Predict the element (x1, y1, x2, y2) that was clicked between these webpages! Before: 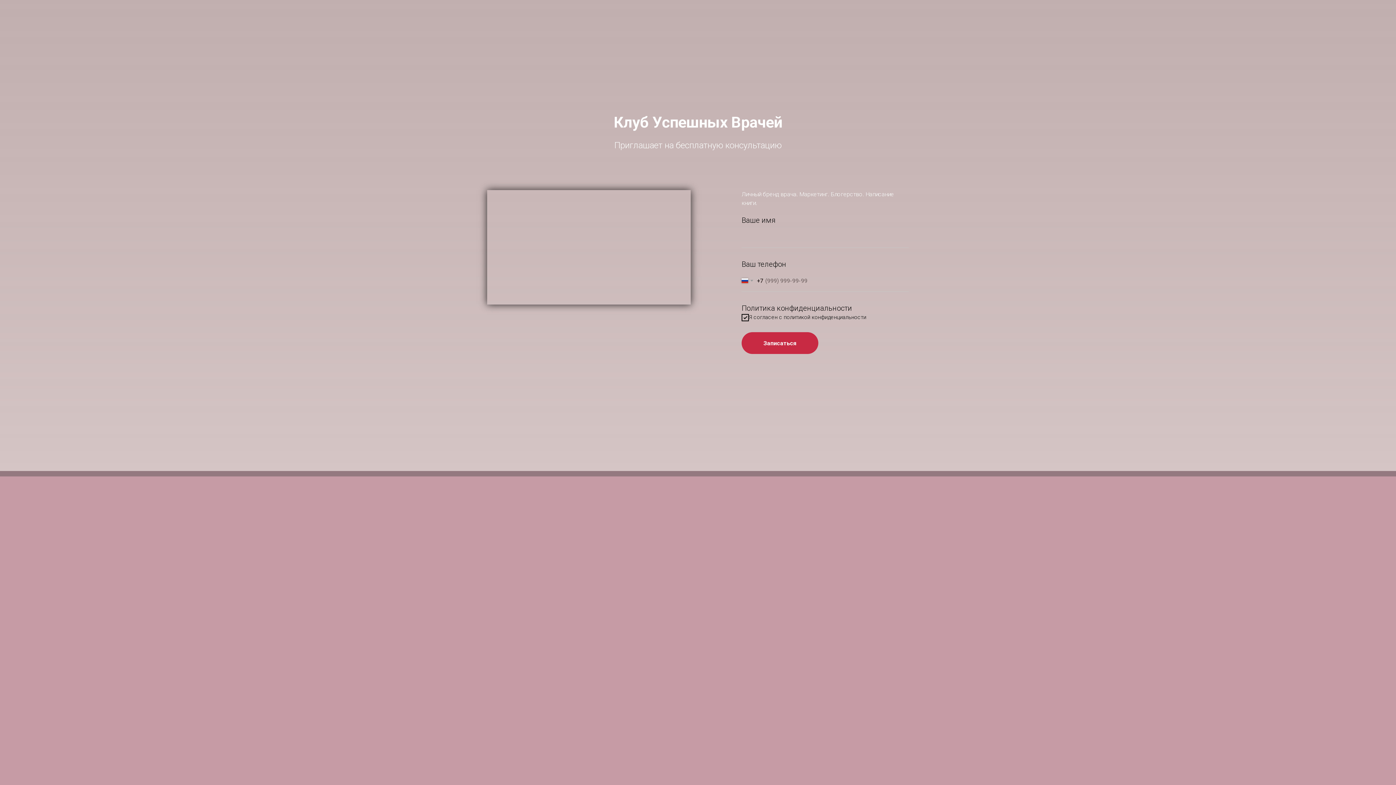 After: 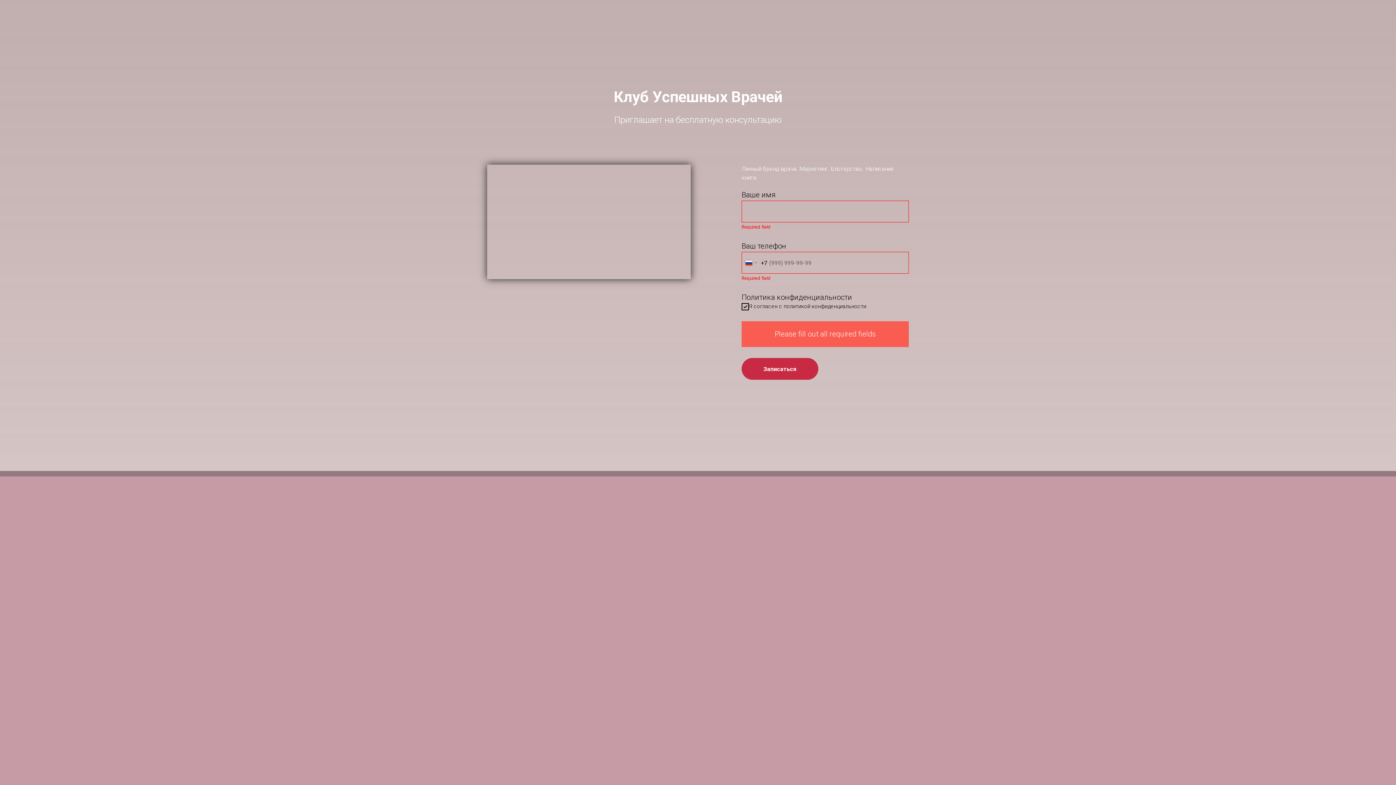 Action: label: Записаться bbox: (741, 332, 818, 354)